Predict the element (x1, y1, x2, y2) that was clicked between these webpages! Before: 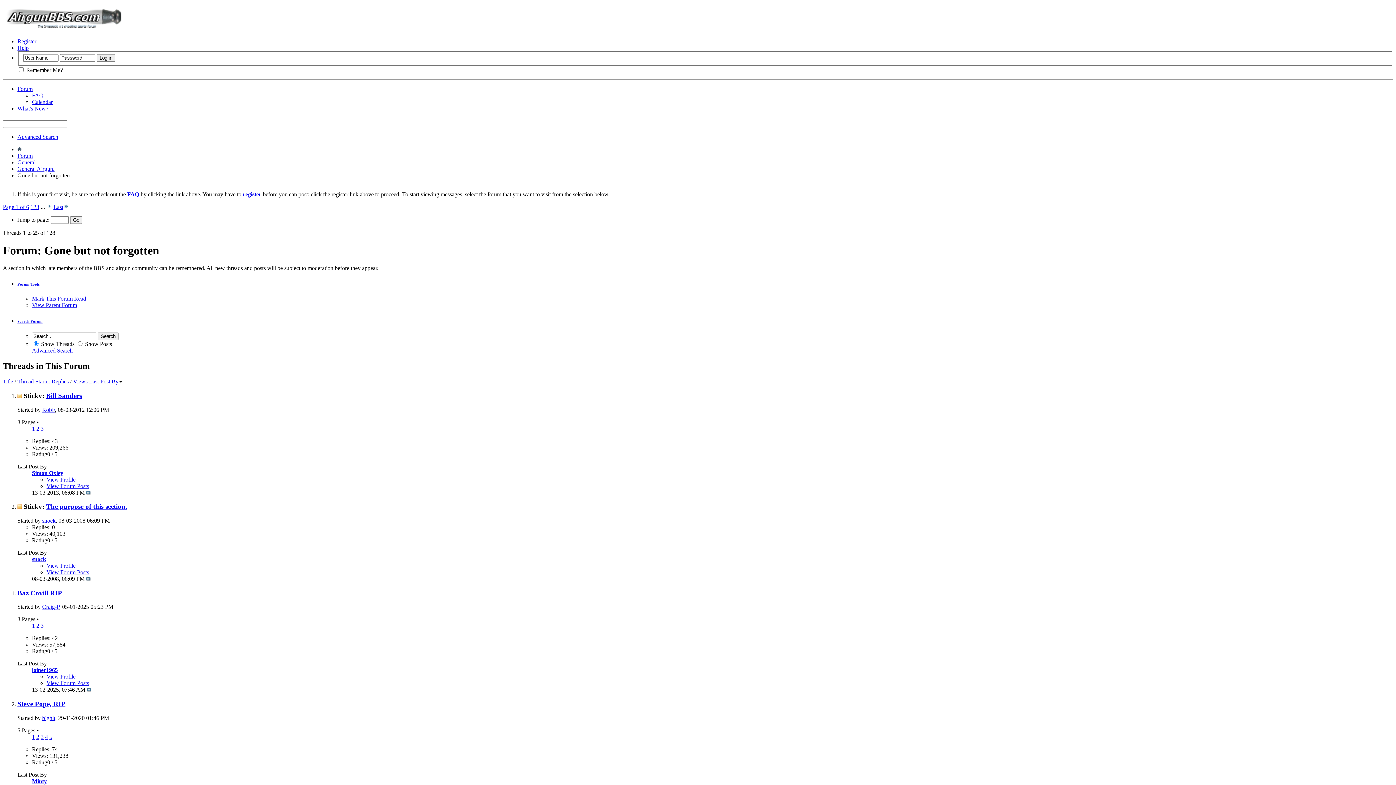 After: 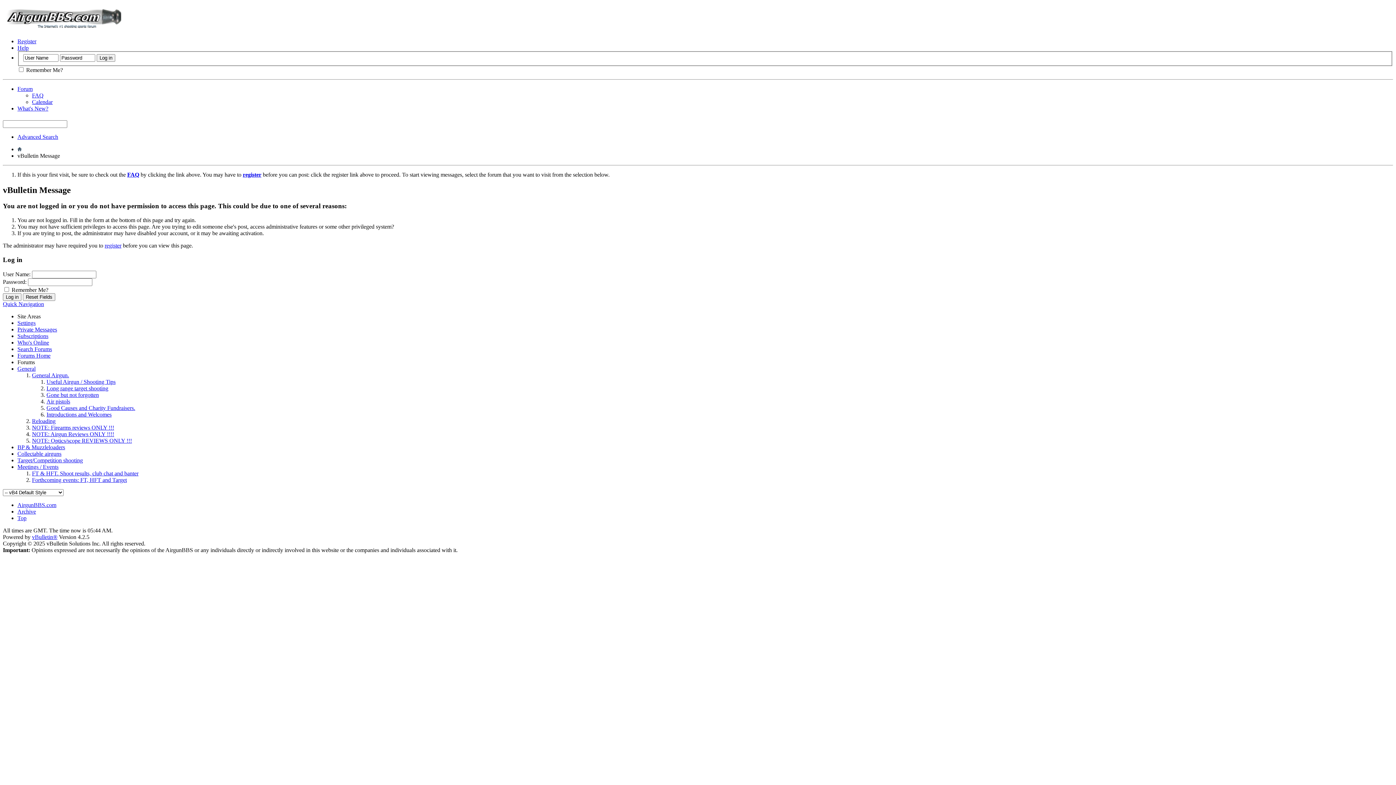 Action: bbox: (32, 470, 63, 476) label: Simon Oxley